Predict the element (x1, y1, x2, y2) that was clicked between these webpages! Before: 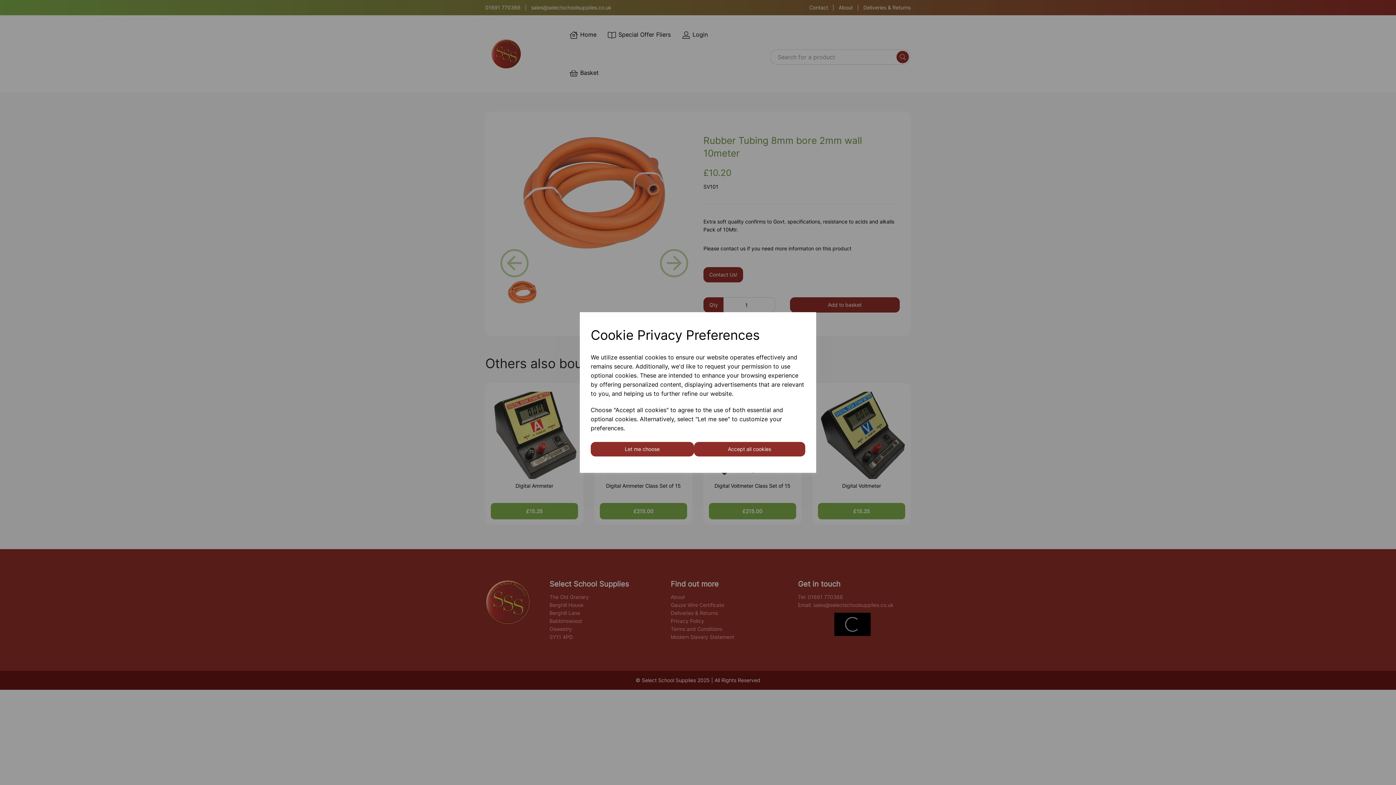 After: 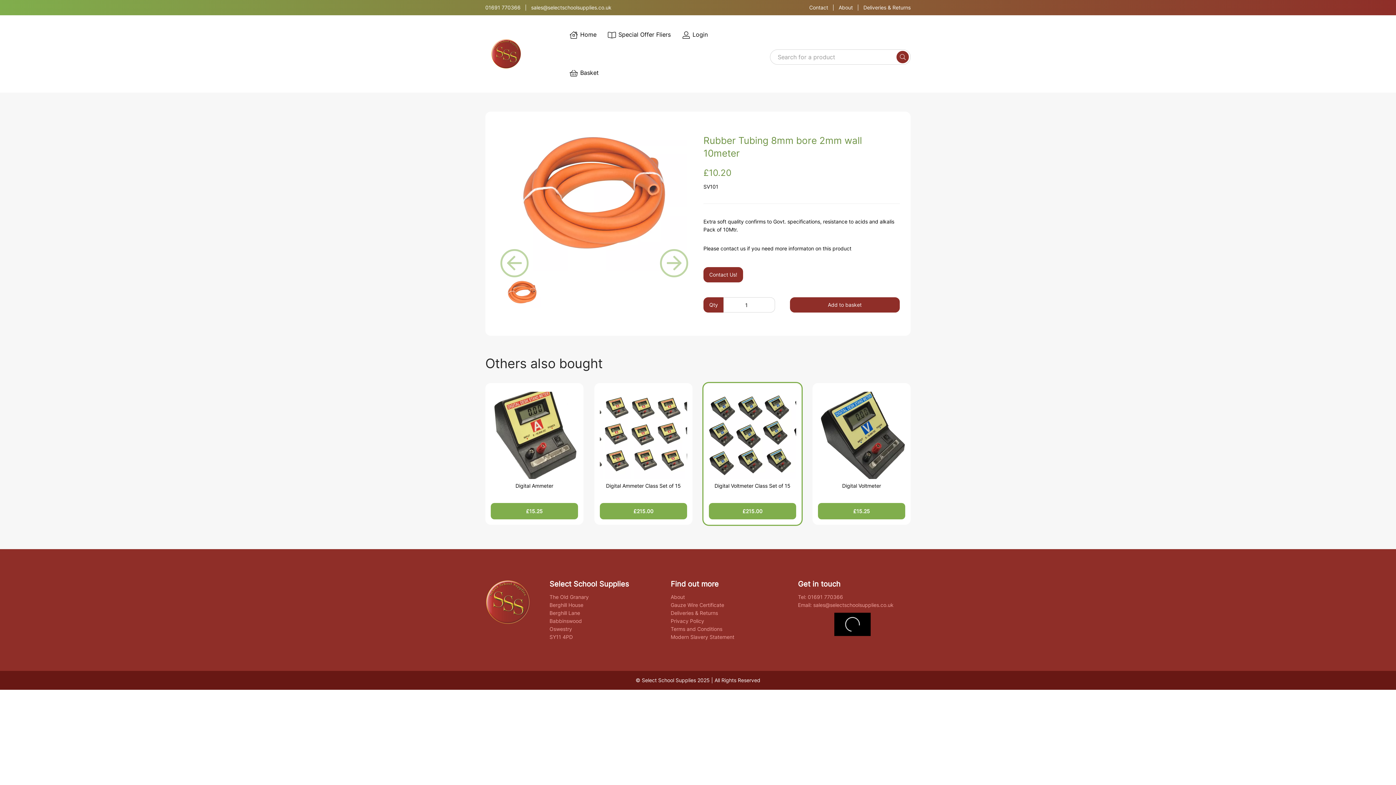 Action: label: Accept all cookies bbox: (694, 442, 805, 456)